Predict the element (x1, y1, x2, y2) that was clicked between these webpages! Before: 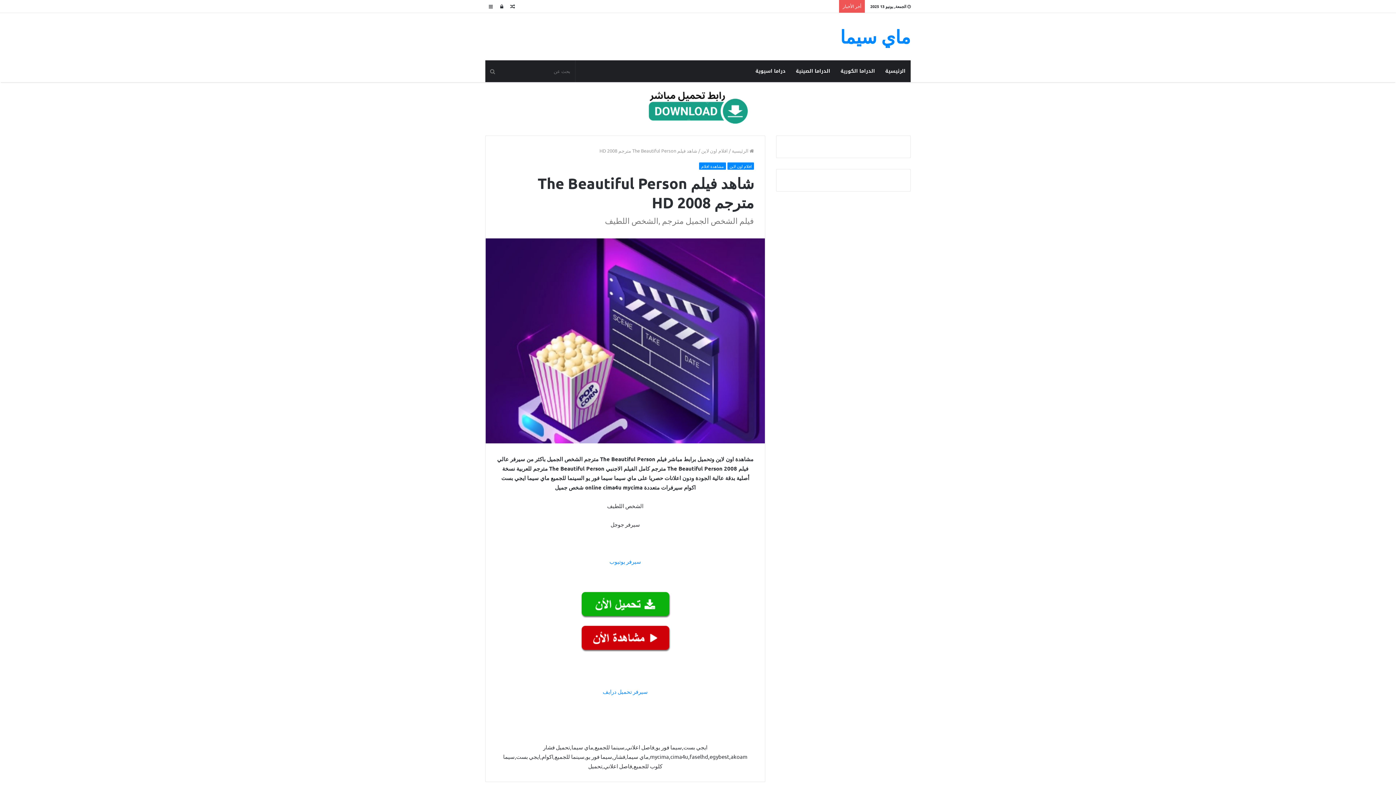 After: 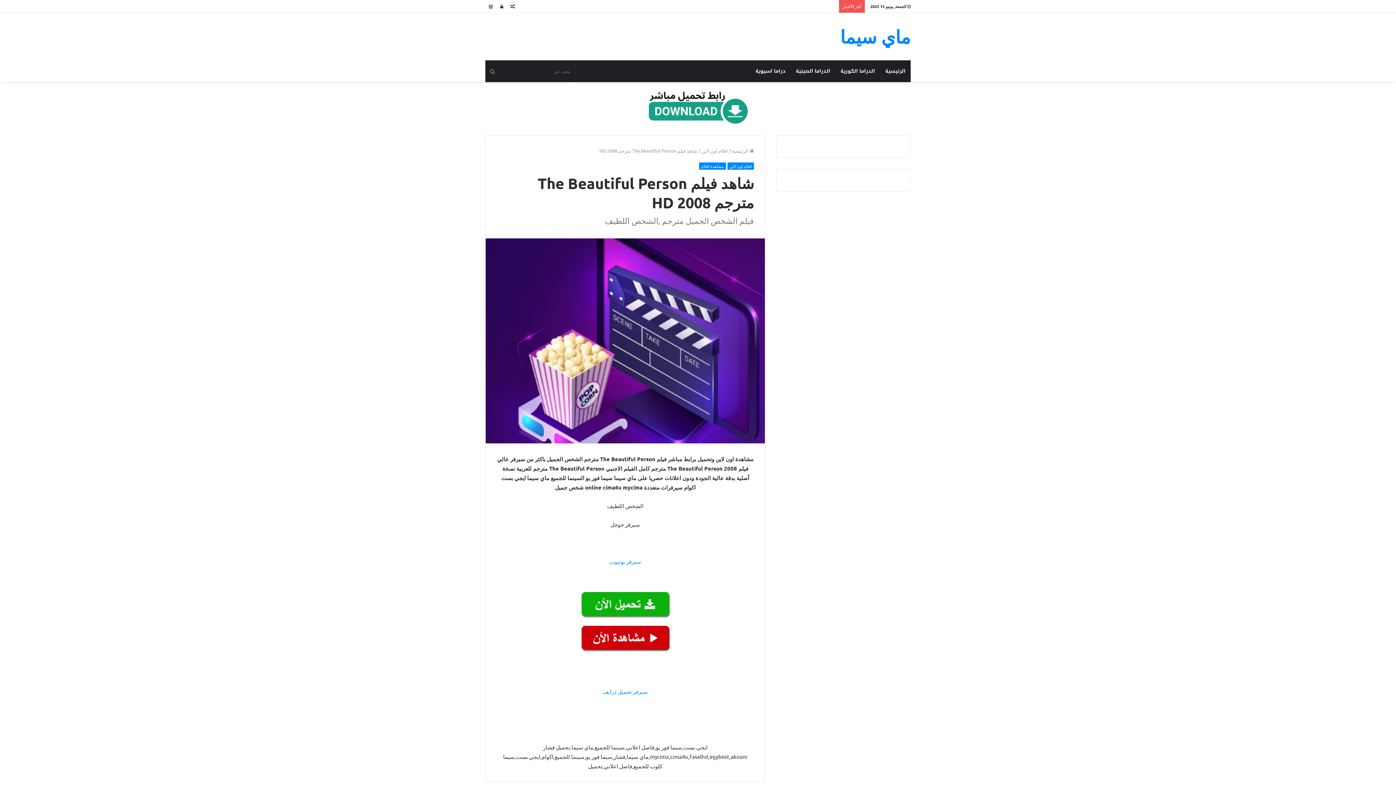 Action: bbox: (570, 616, 680, 623)